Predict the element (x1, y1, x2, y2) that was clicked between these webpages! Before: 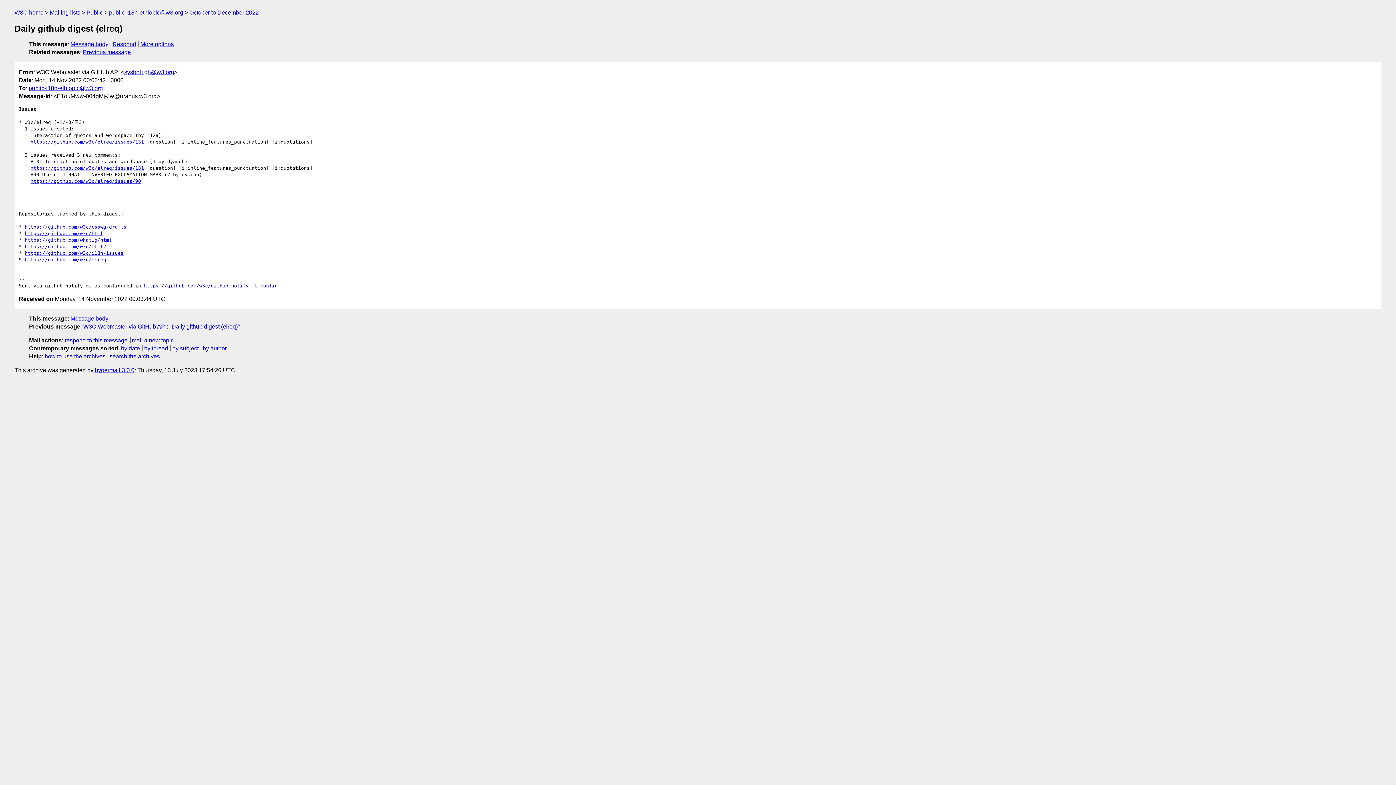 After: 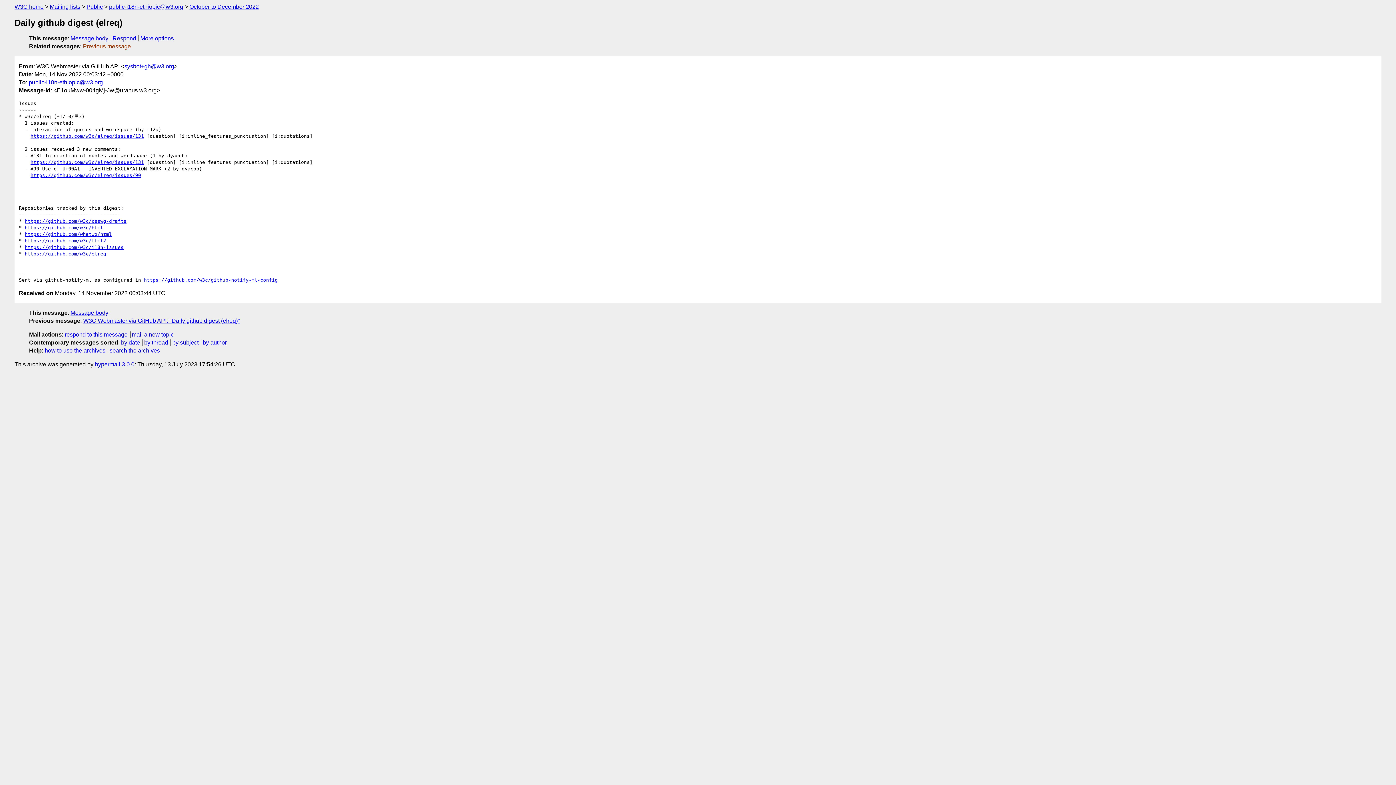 Action: bbox: (70, 41, 108, 47) label: Message body